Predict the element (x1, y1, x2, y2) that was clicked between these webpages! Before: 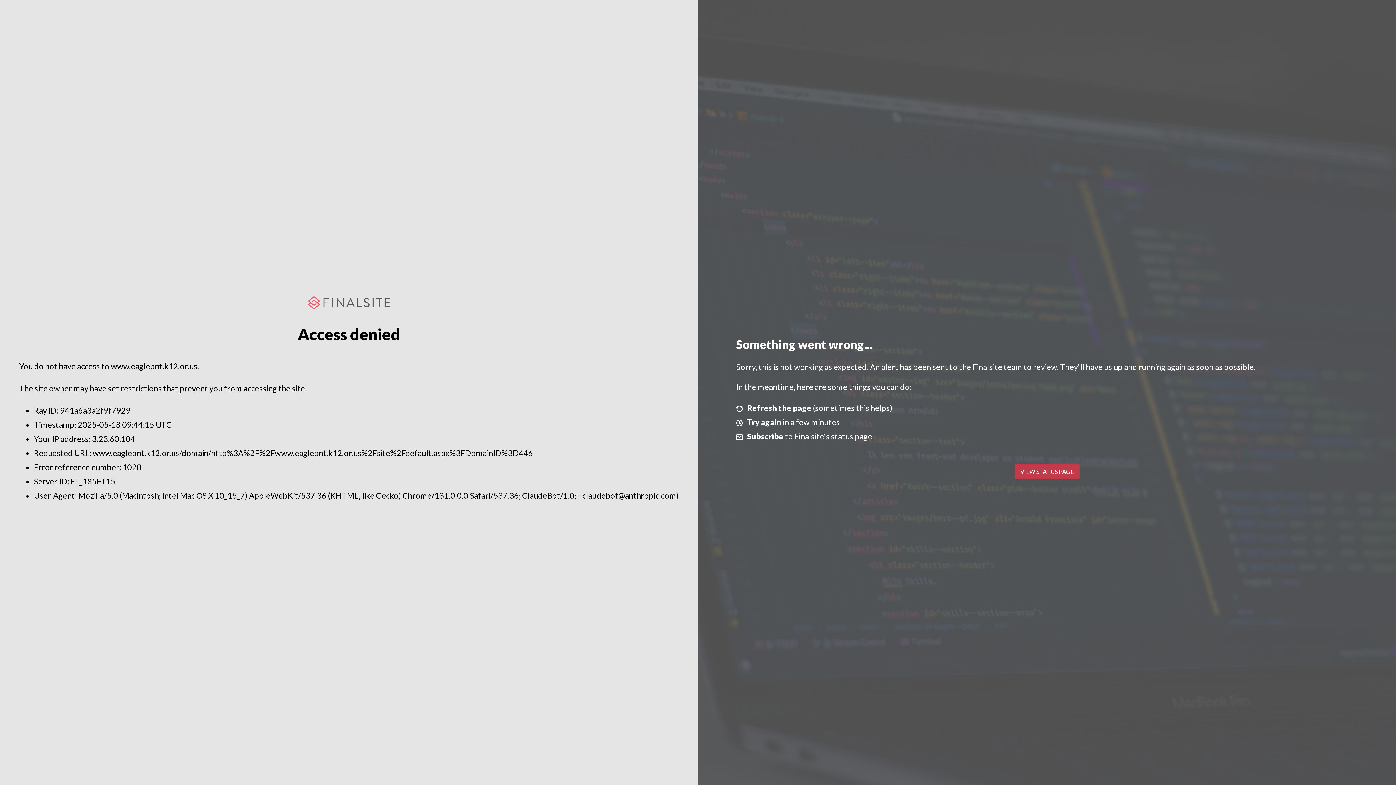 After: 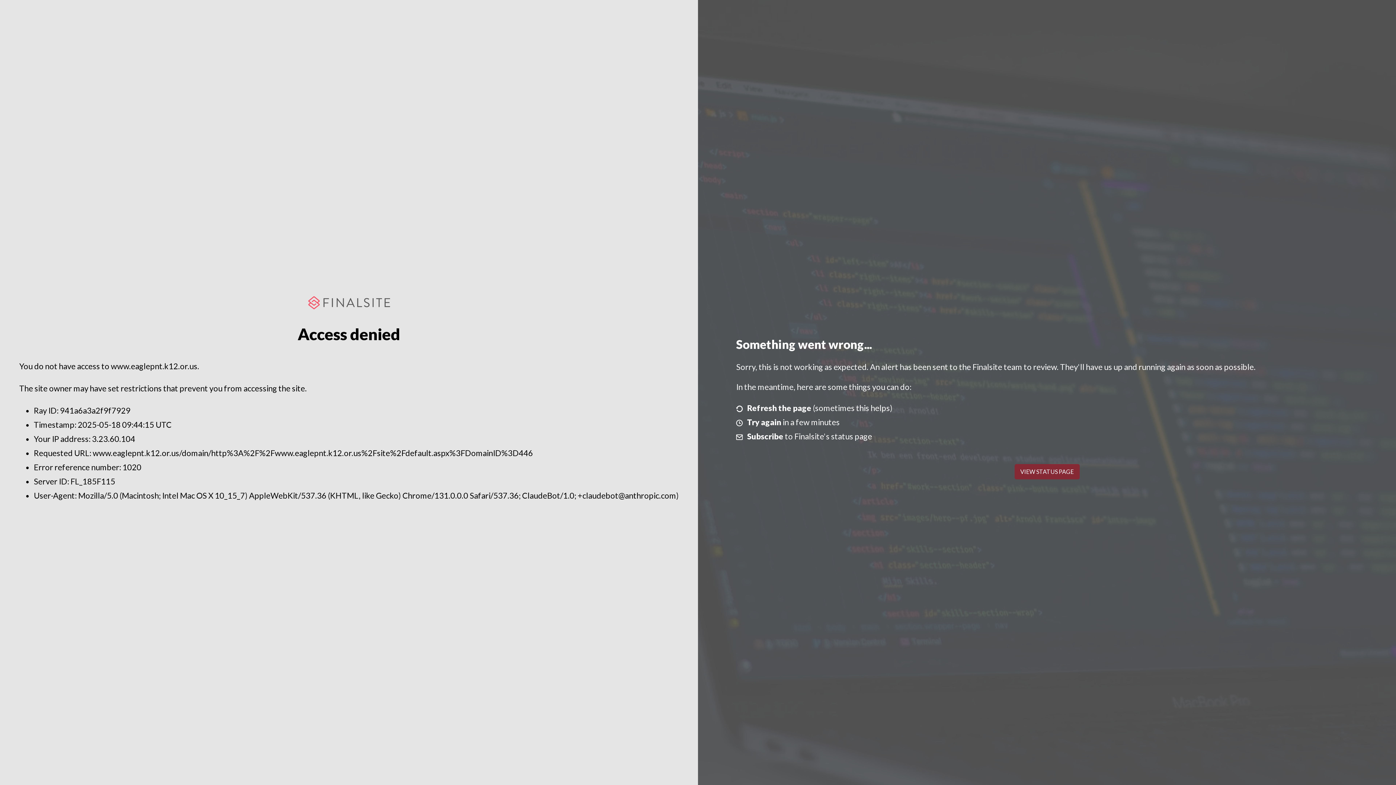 Action: bbox: (1014, 464, 1079, 479) label: VIEW STATUS PAGE